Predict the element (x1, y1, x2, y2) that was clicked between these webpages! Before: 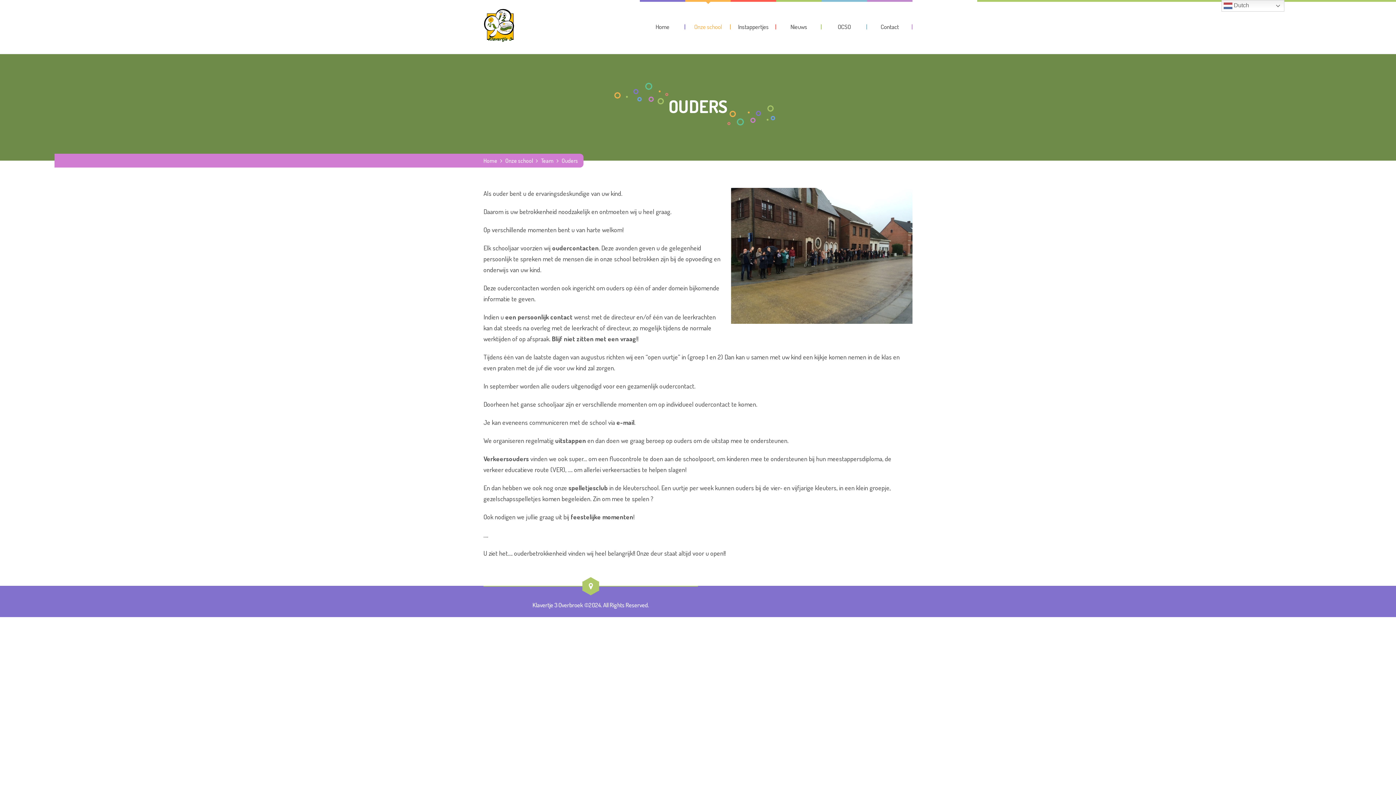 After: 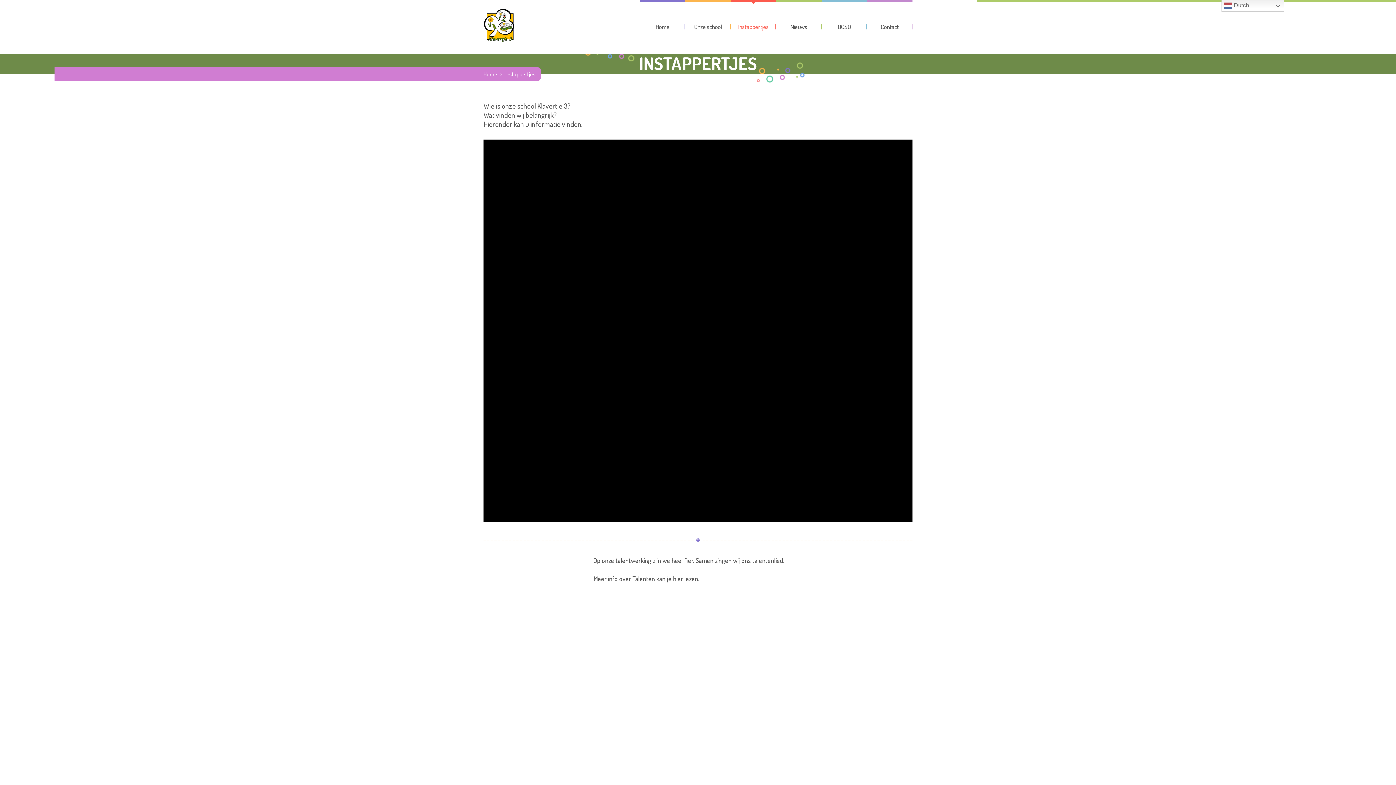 Action: label: Instappertjes bbox: (730, 0, 776, 53)